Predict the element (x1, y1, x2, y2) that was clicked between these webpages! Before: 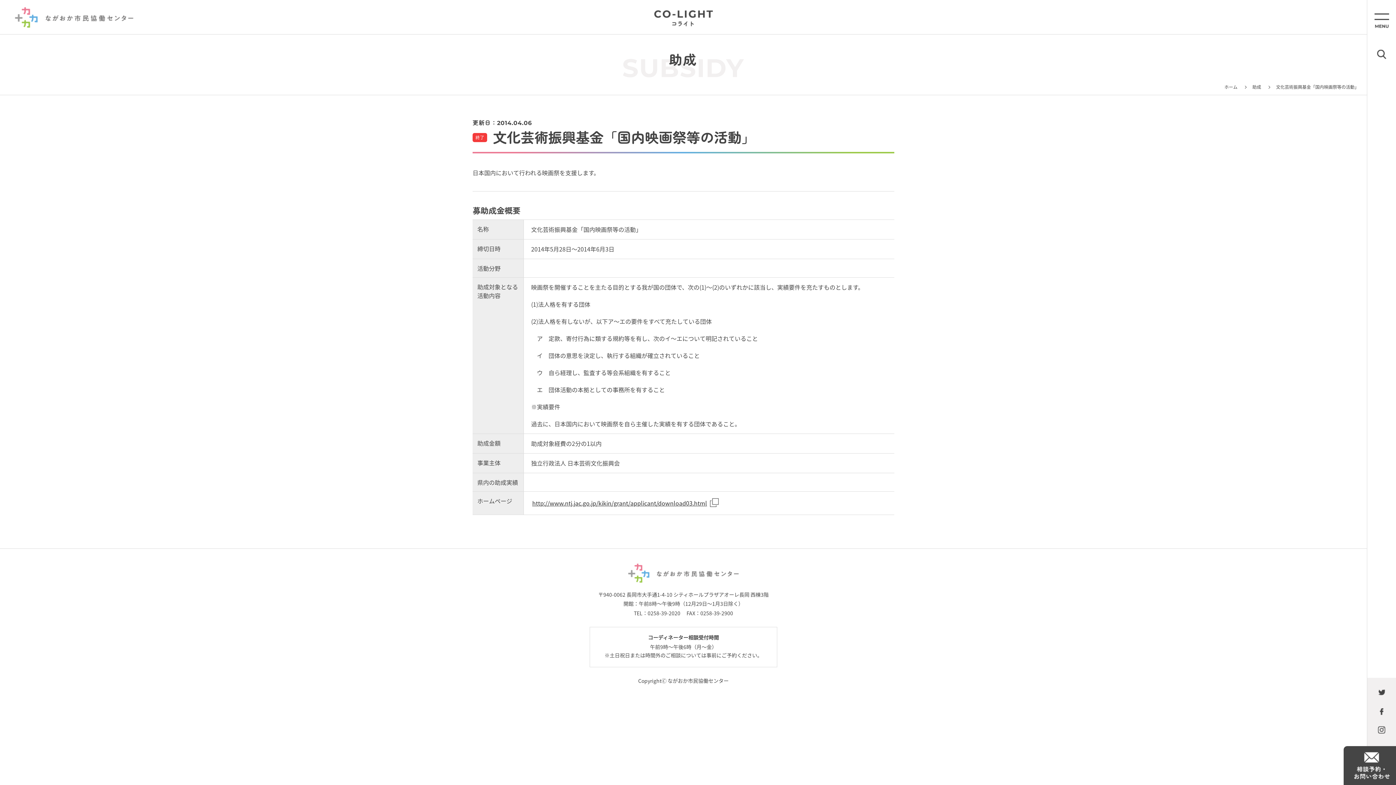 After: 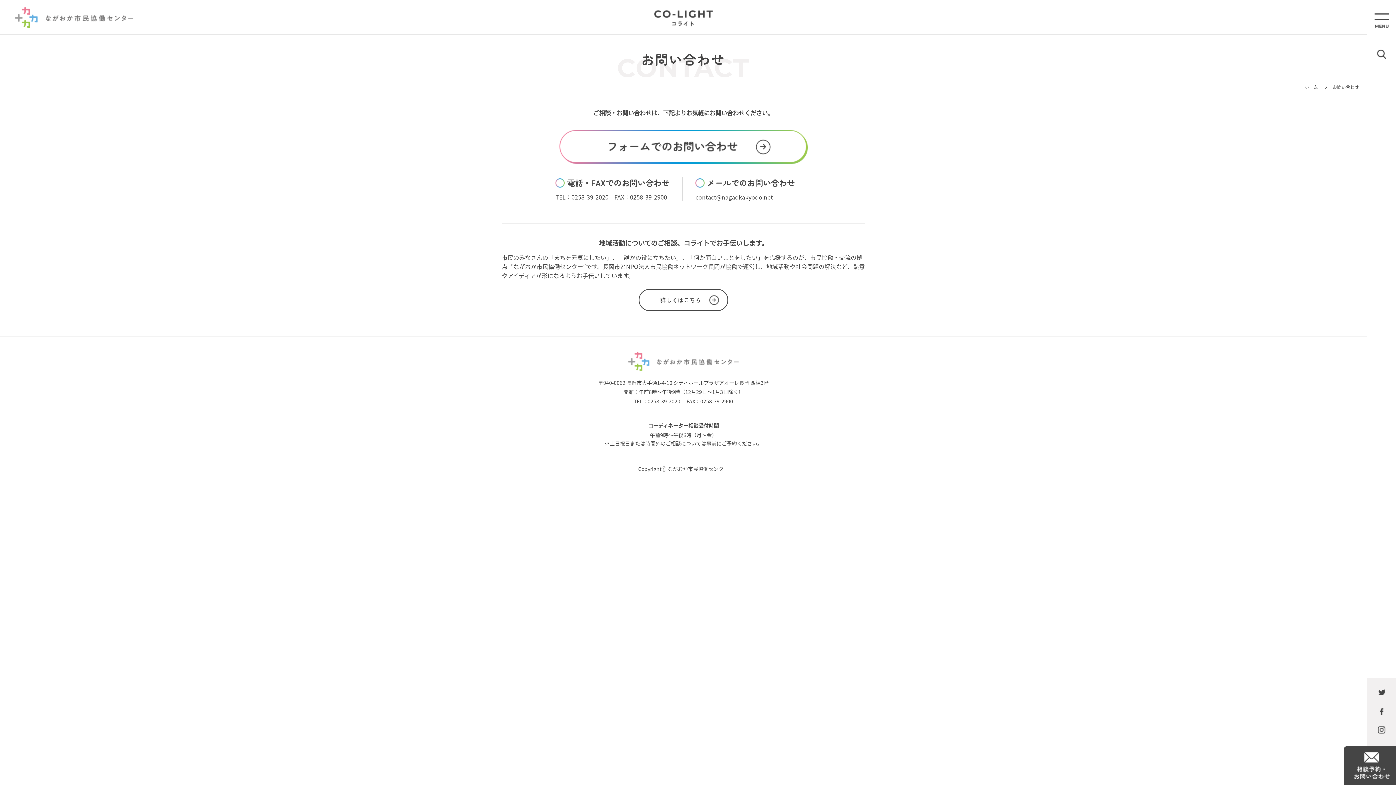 Action: bbox: (1344, 746, 1396, 785)